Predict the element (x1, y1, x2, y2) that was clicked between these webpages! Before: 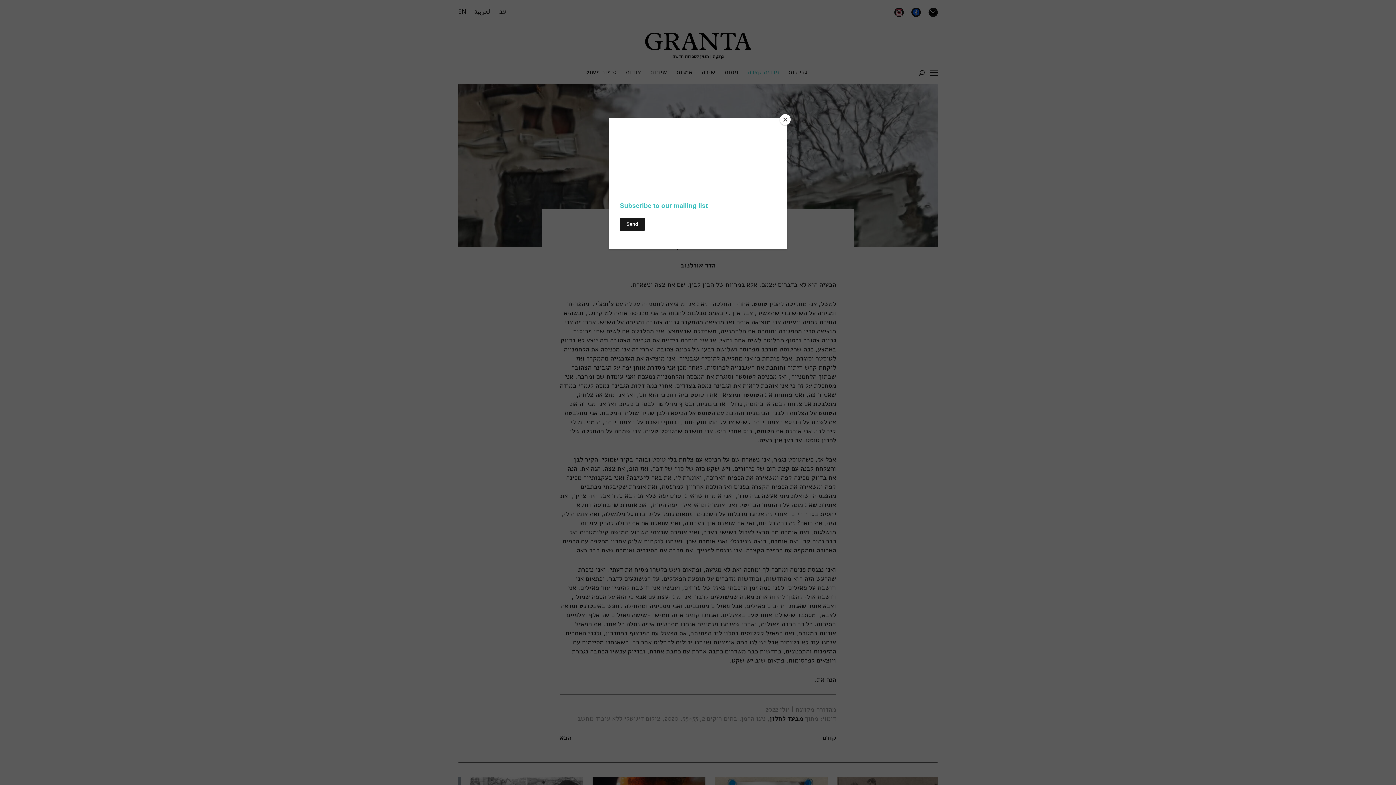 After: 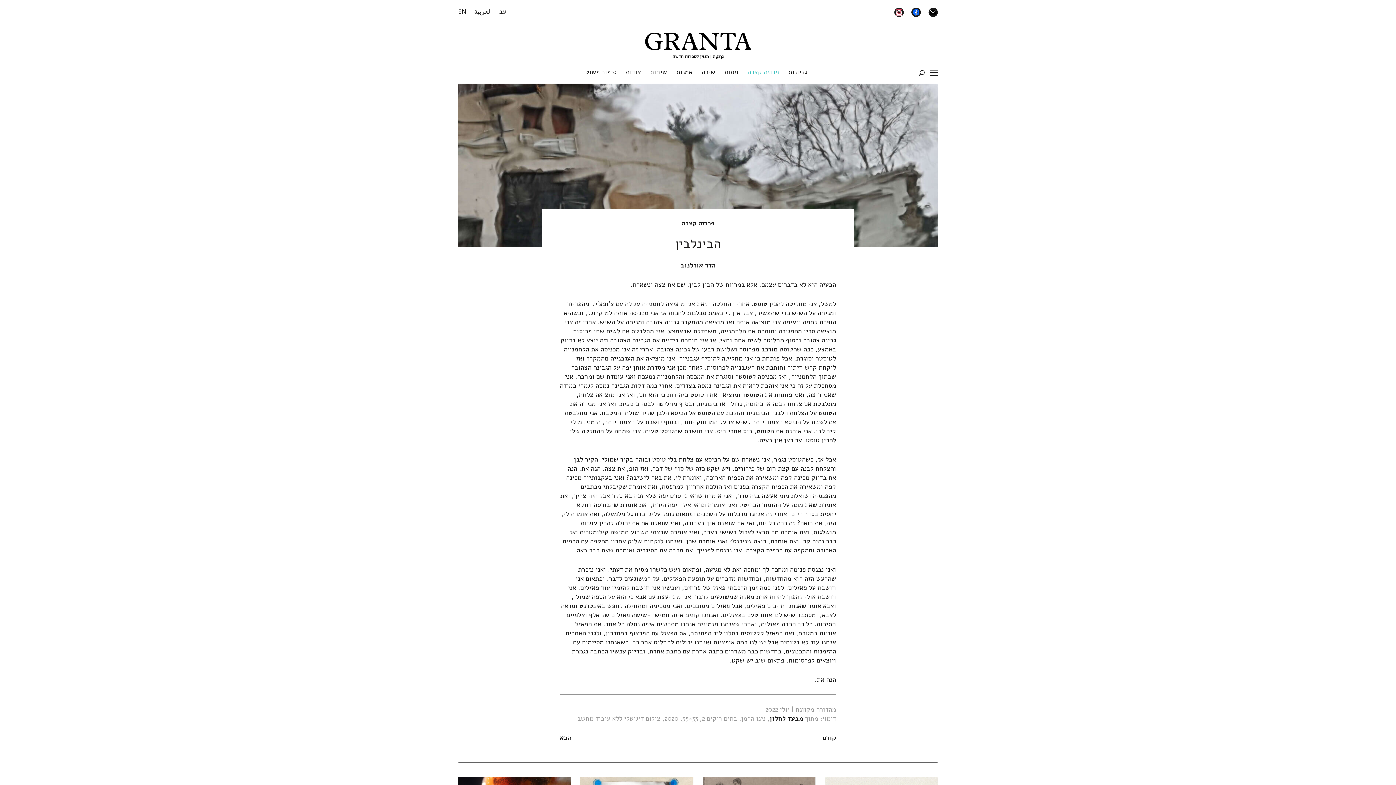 Action: label: Close bbox: (780, 114, 790, 125)